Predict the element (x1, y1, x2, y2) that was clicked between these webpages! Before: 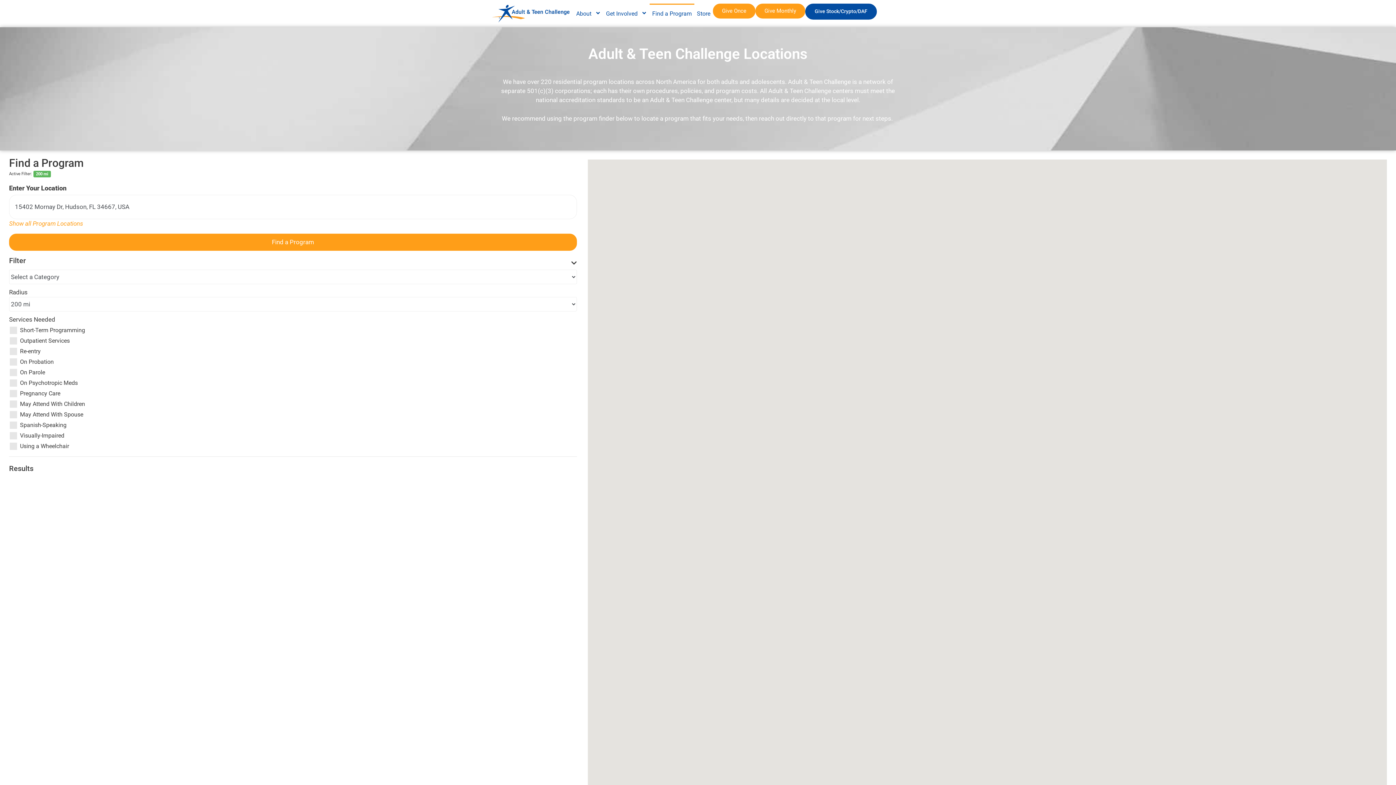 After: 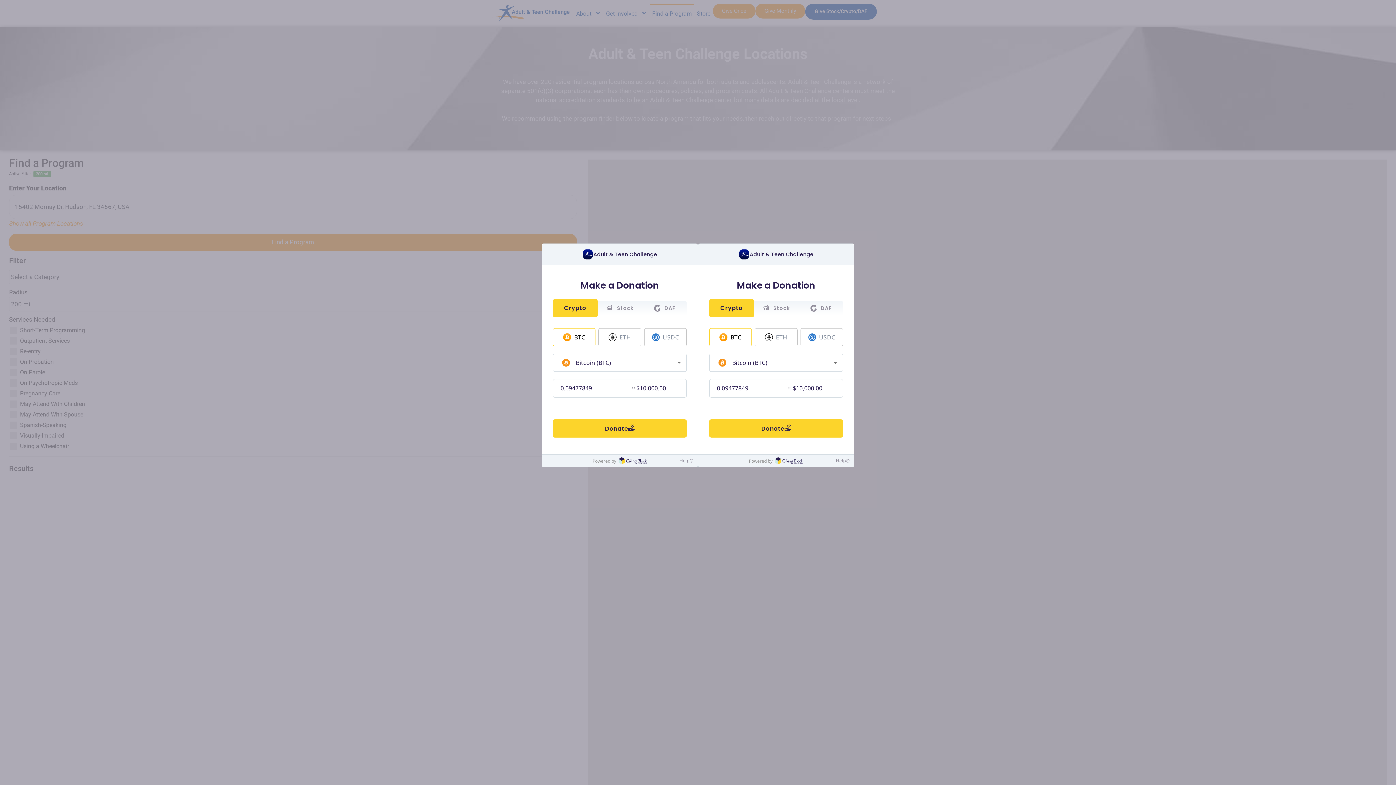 Action: bbox: (805, 3, 877, 19) label: Give Stock/Crypto/DAF